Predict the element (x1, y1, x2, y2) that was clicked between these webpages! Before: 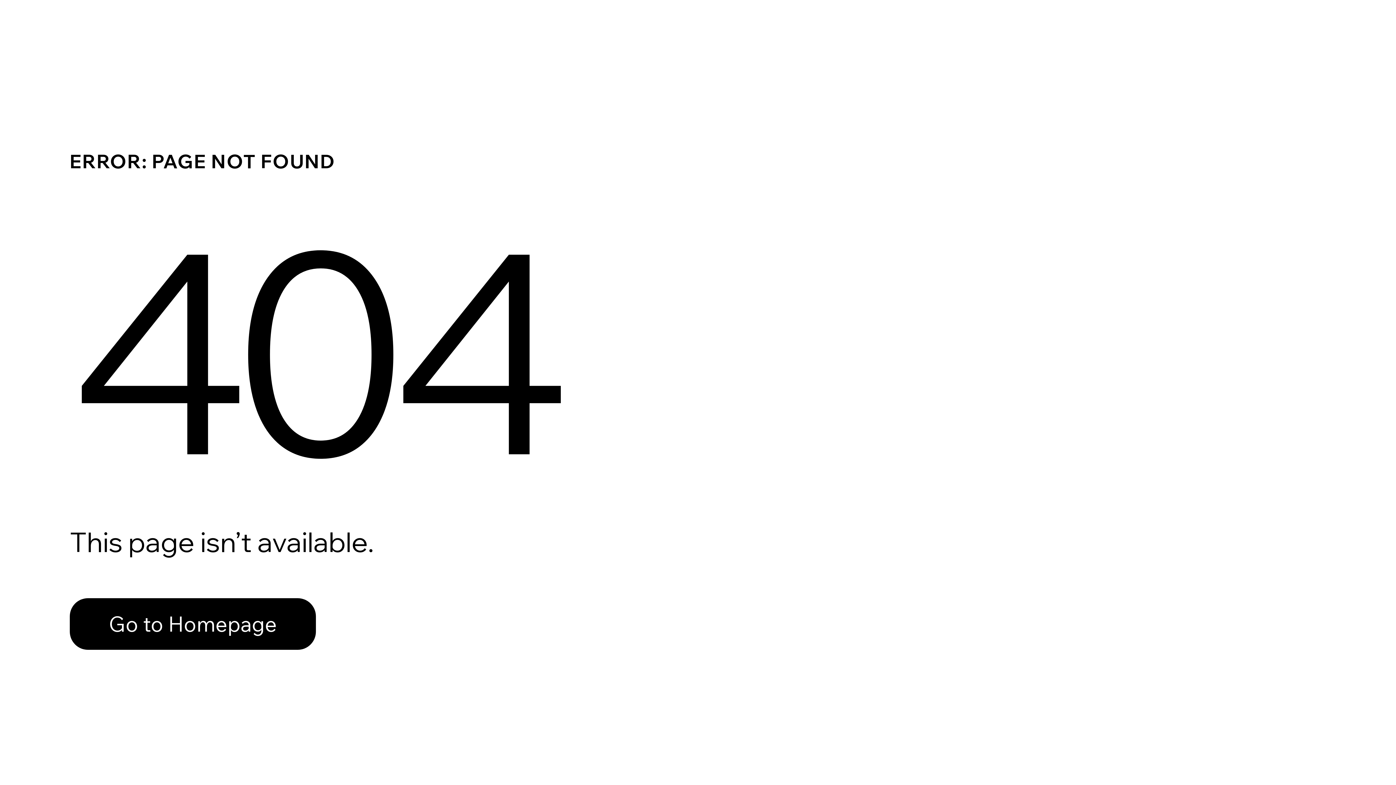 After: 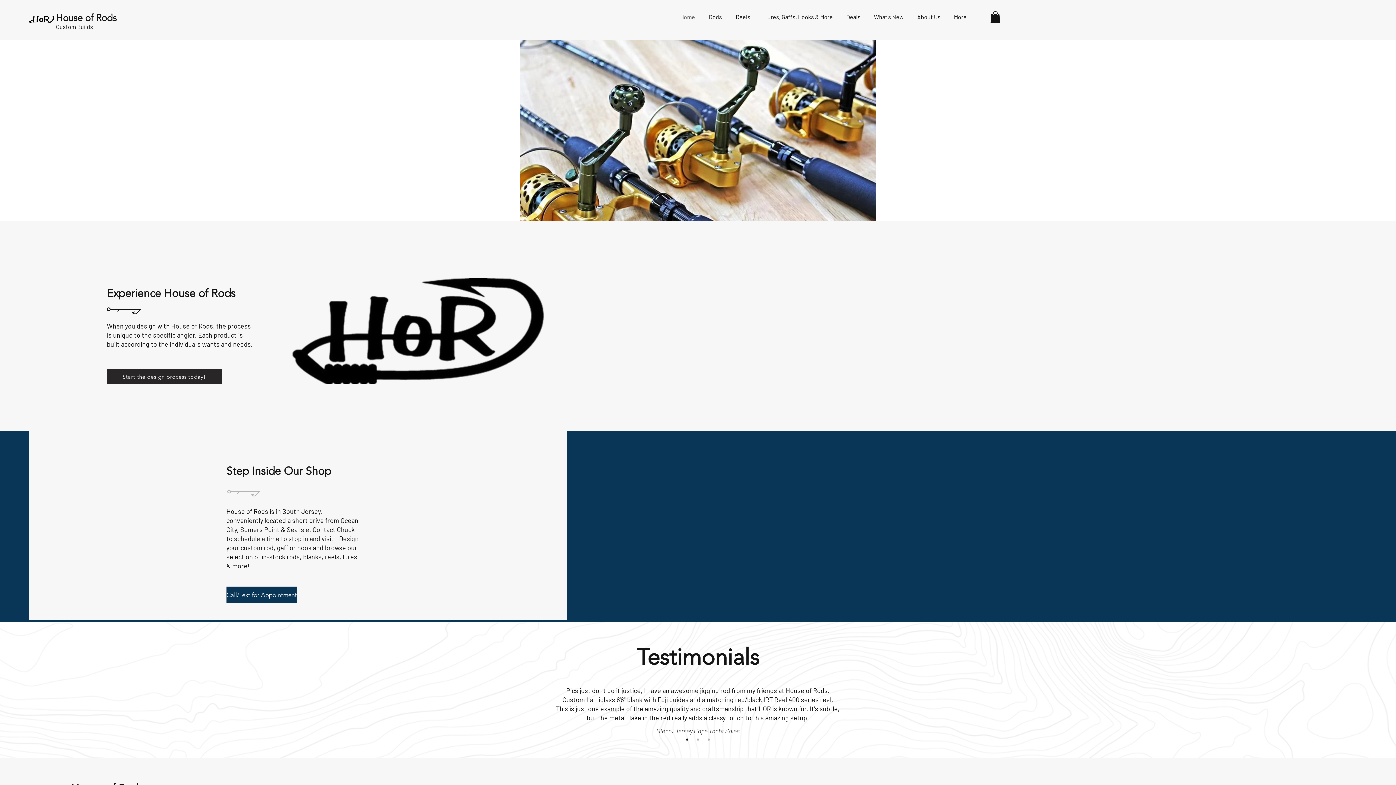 Action: label: Go to Homepage bbox: (69, 582, 768, 659)